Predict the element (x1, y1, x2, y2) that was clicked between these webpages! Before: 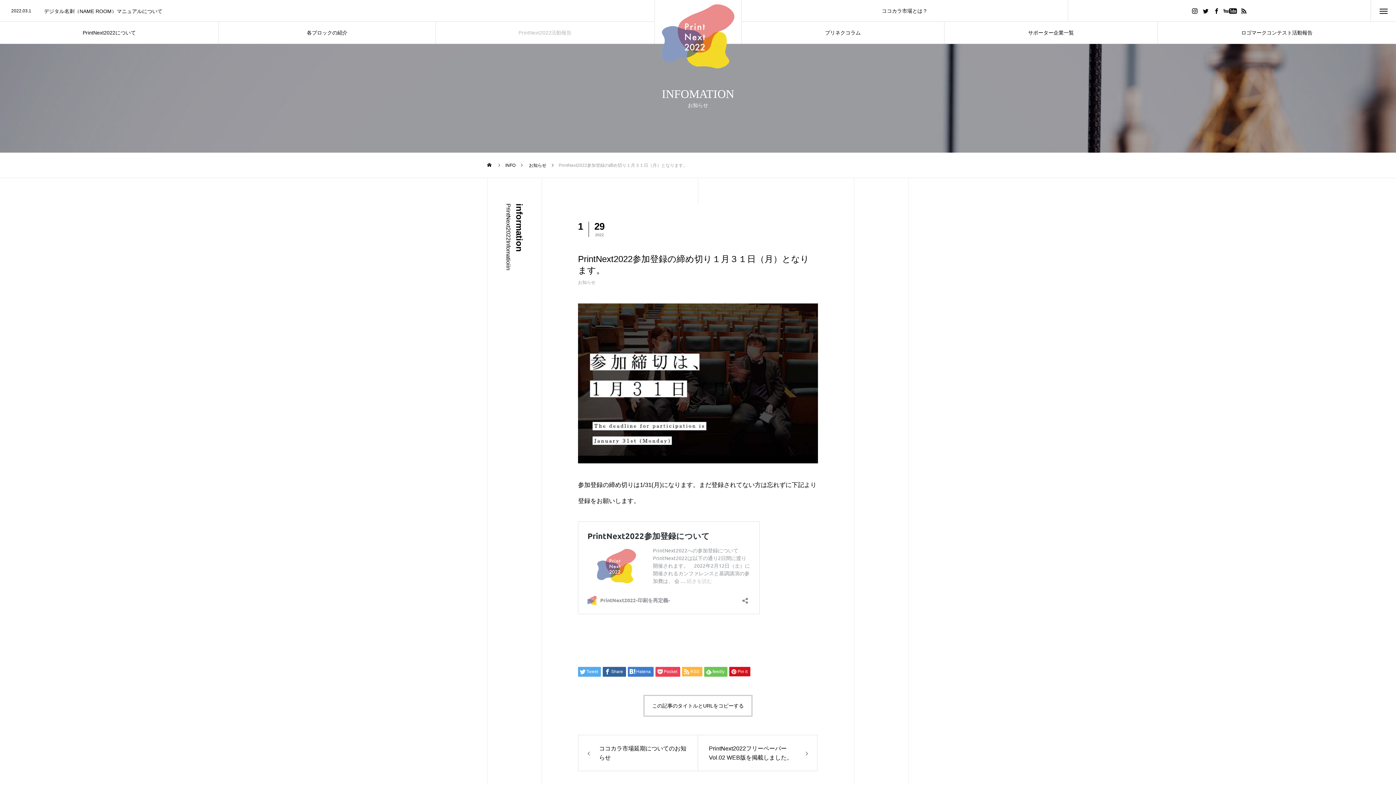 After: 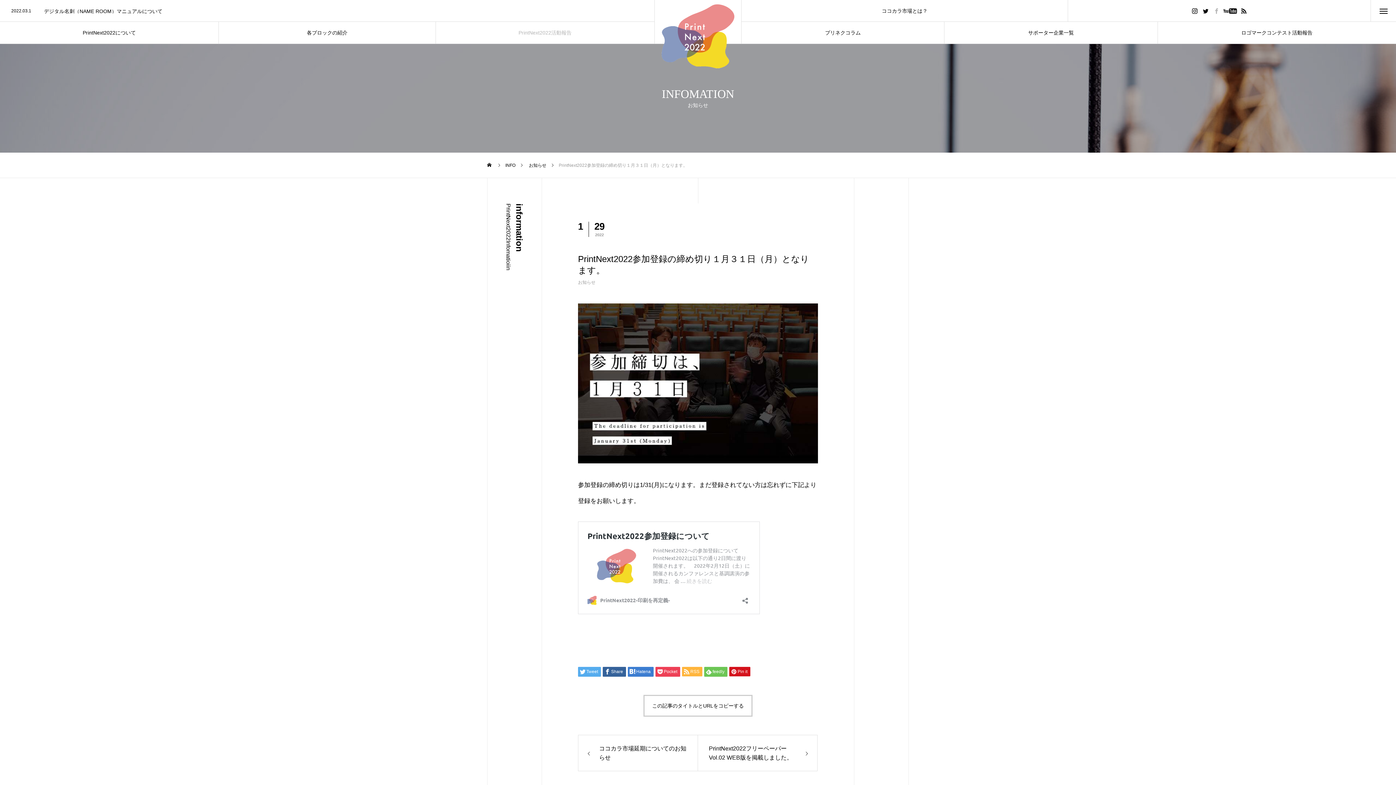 Action: bbox: (1211, 0, 1222, 21)